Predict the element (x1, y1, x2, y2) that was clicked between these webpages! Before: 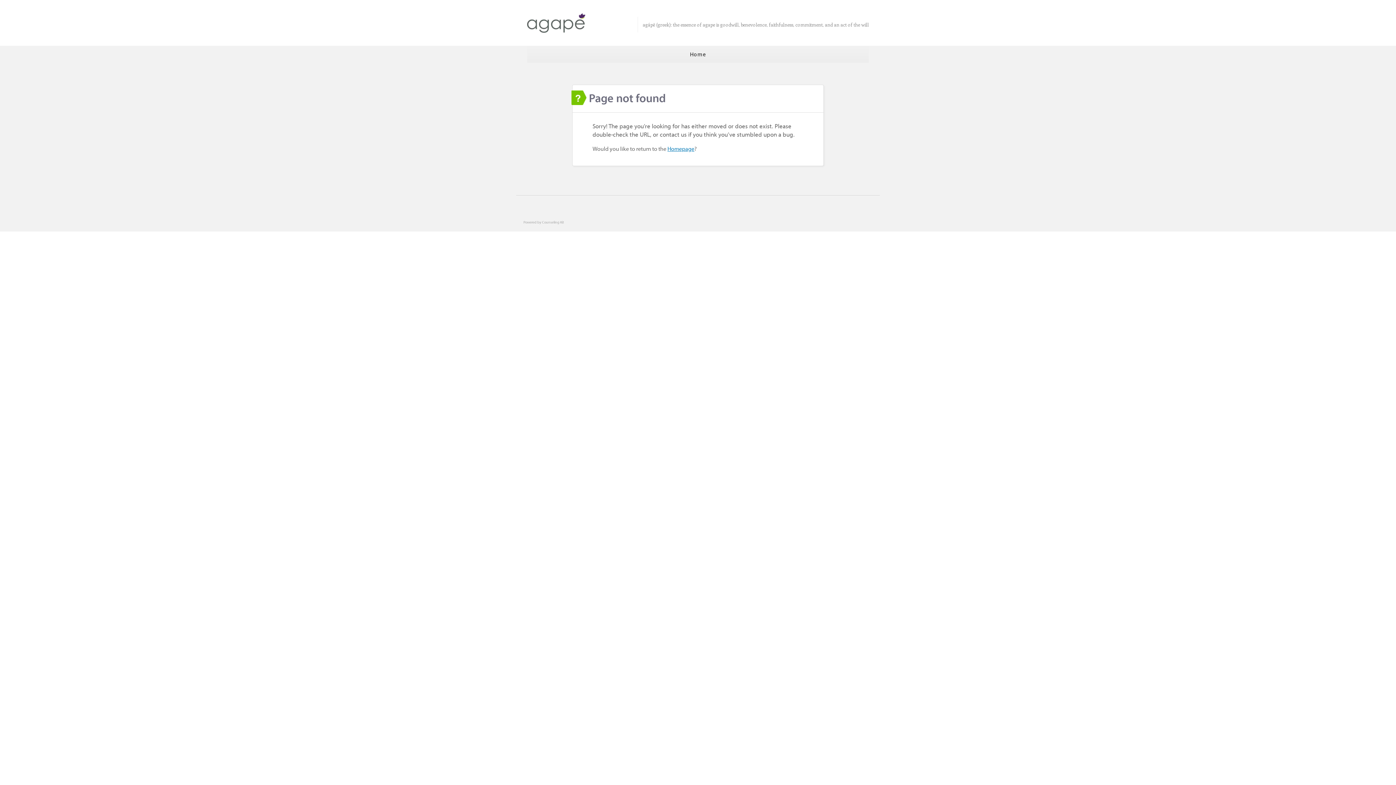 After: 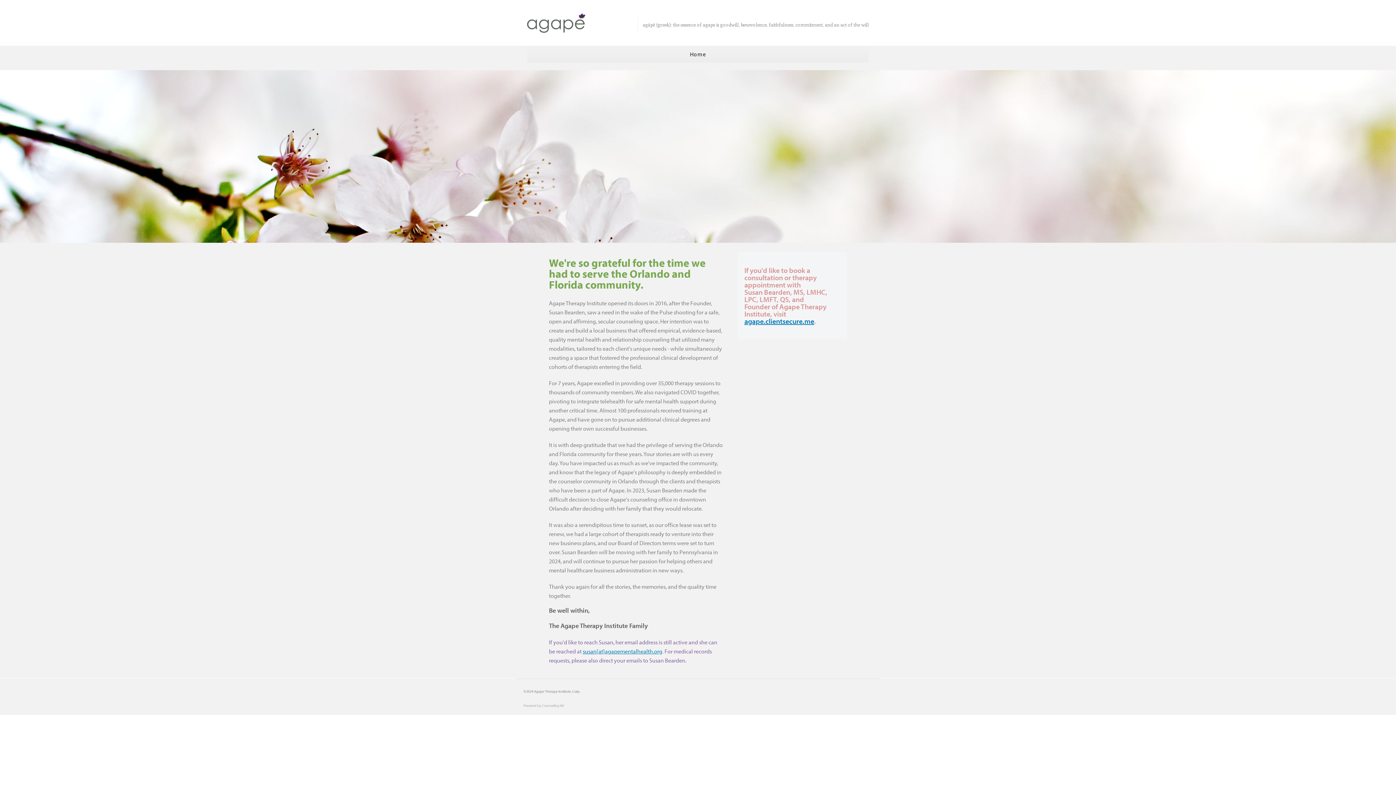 Action: bbox: (684, 45, 711, 62) label: Home